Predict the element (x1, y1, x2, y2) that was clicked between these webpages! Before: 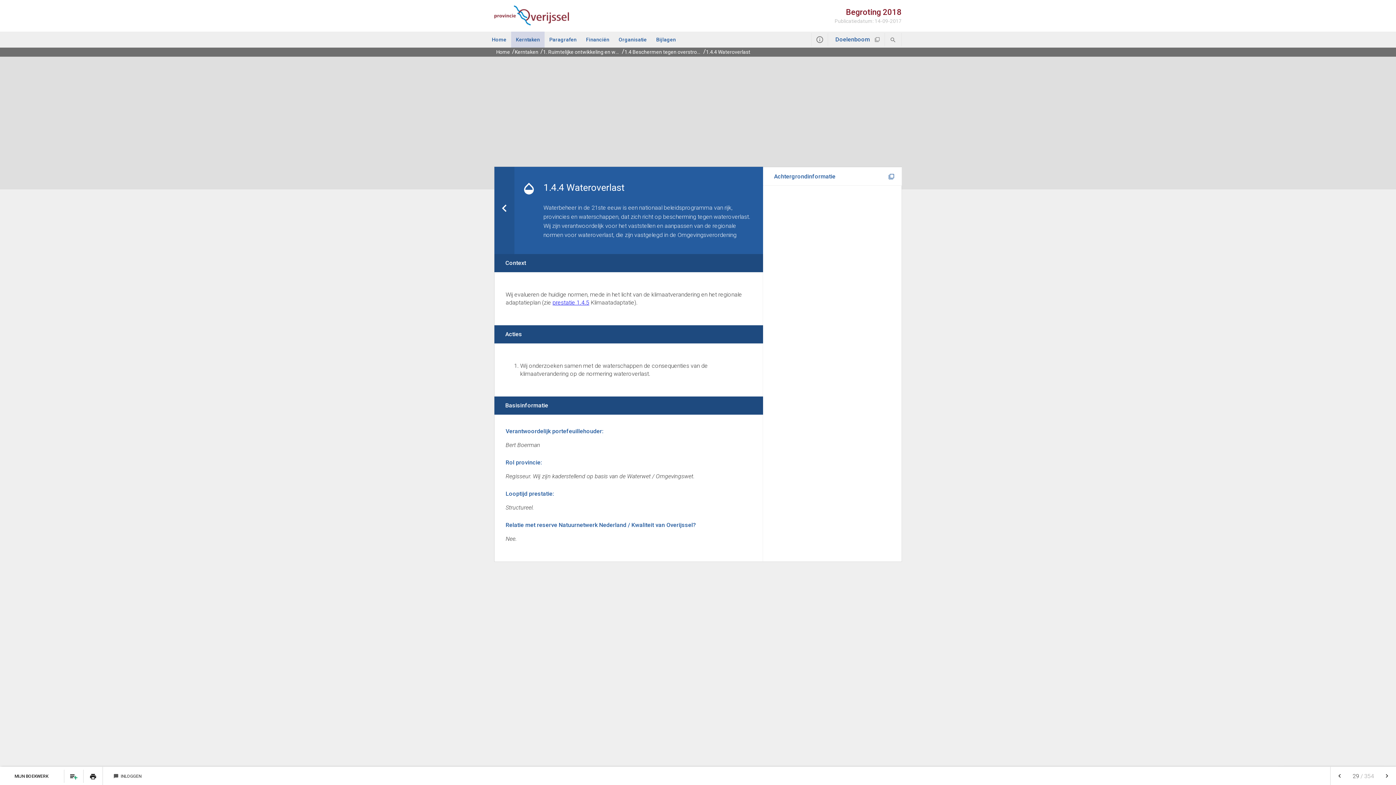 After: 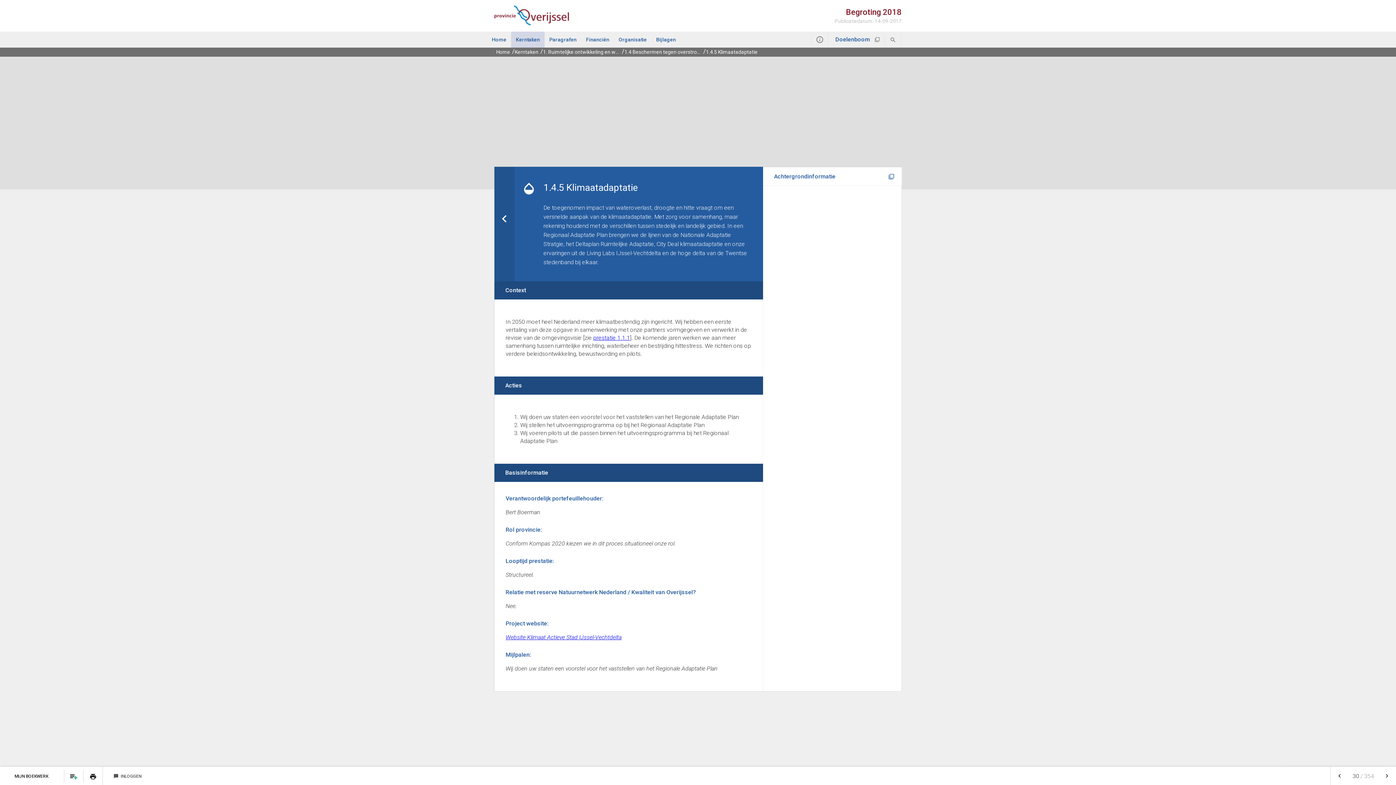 Action: label: prestatie 1.4.5 bbox: (552, 299, 589, 306)